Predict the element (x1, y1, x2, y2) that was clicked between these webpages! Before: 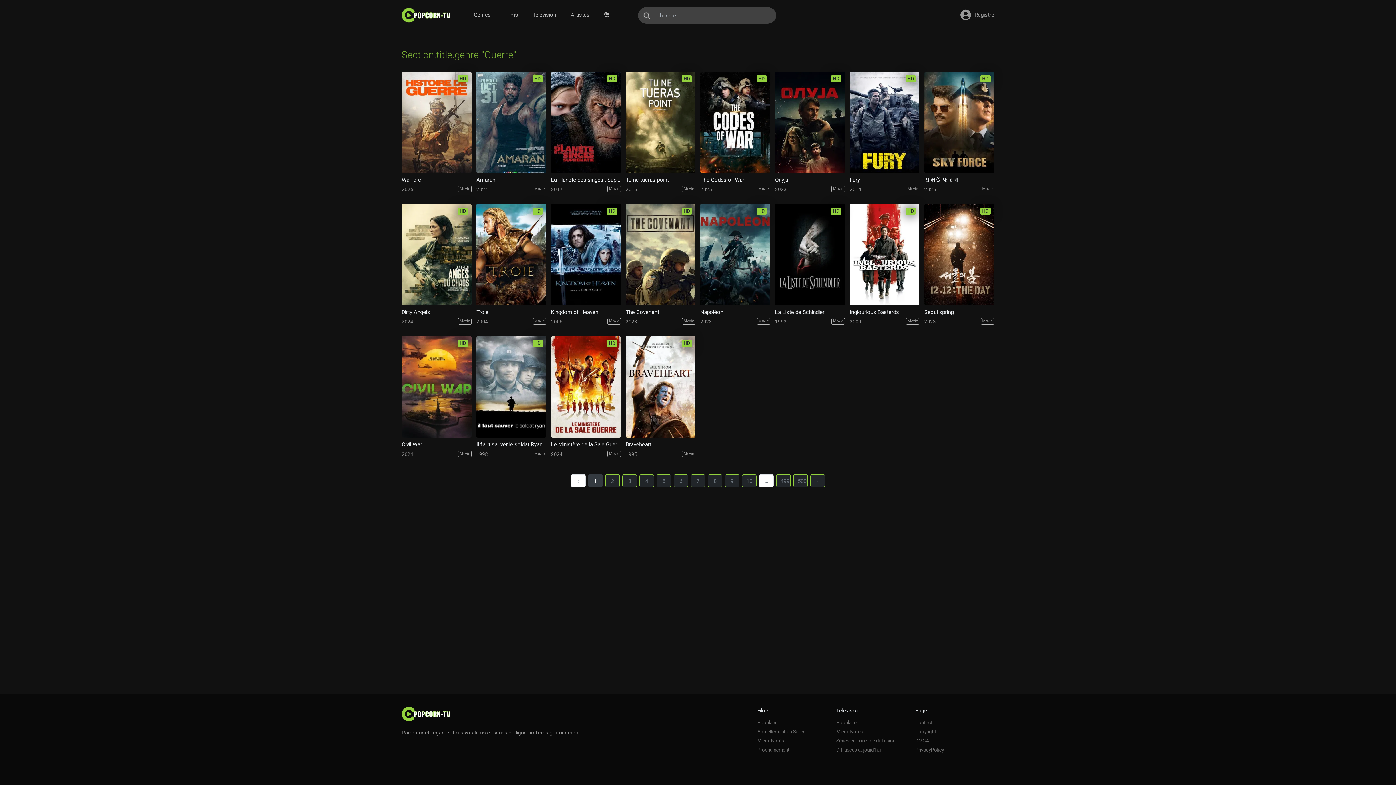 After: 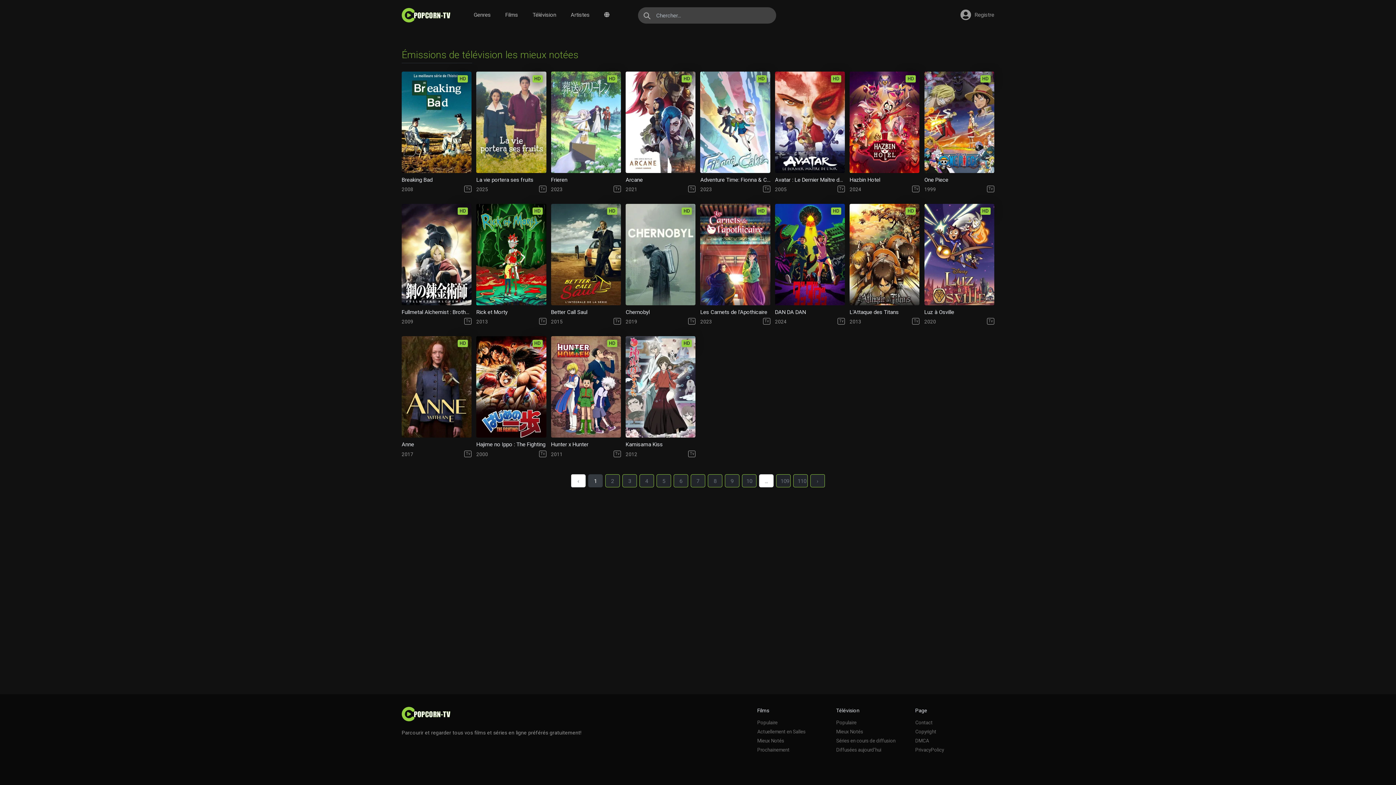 Action: label: Mieux Notés bbox: (836, 729, 863, 734)